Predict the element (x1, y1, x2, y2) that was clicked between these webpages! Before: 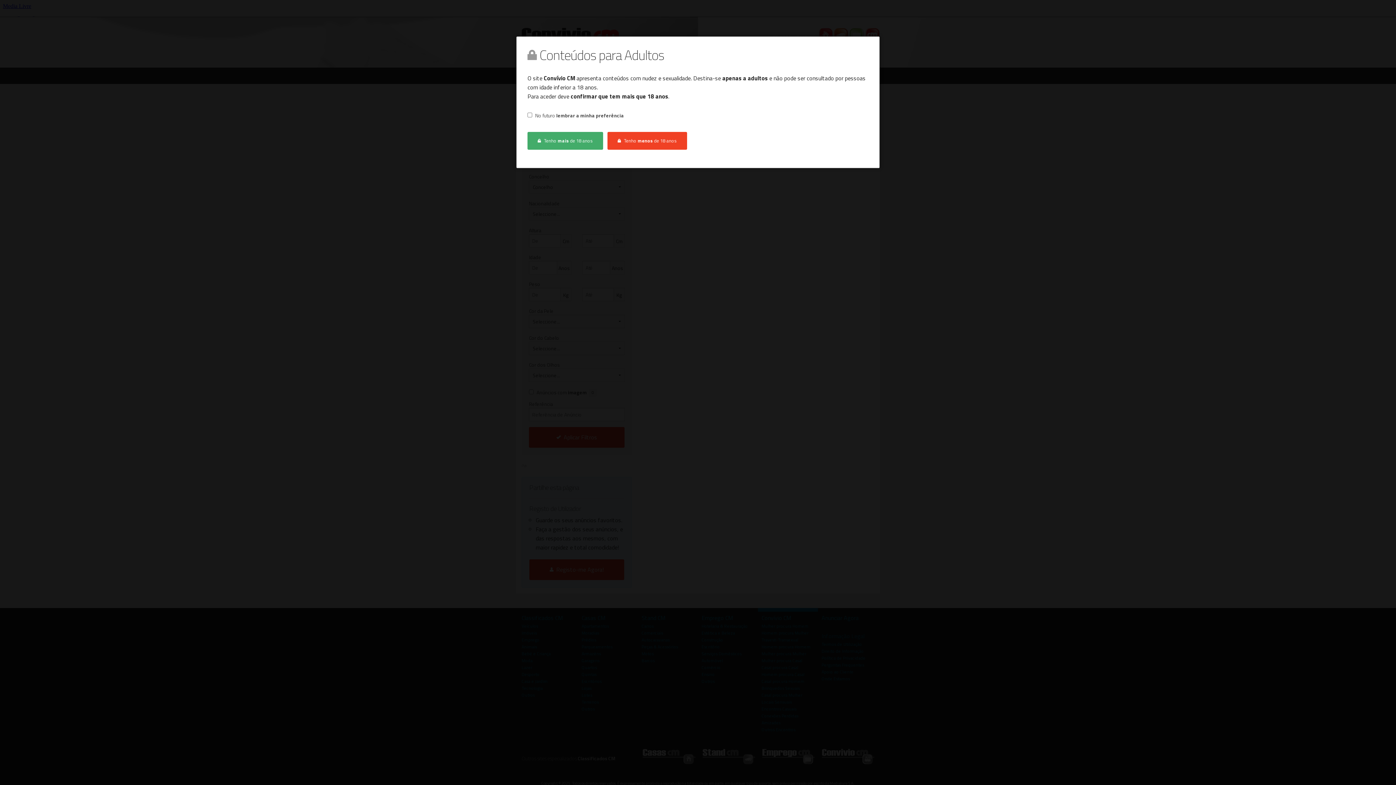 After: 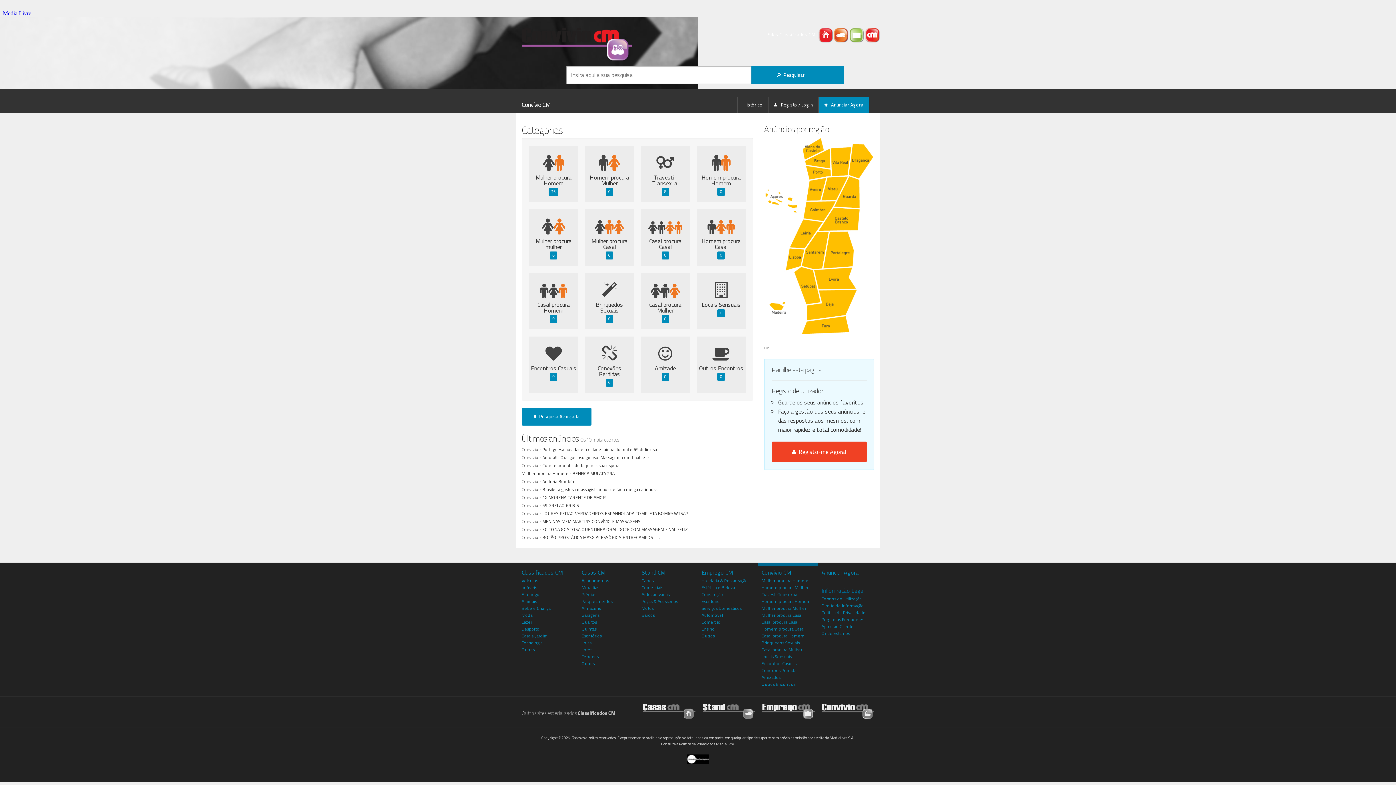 Action: label: Tenho menos de 18 anos bbox: (607, 132, 687, 149)